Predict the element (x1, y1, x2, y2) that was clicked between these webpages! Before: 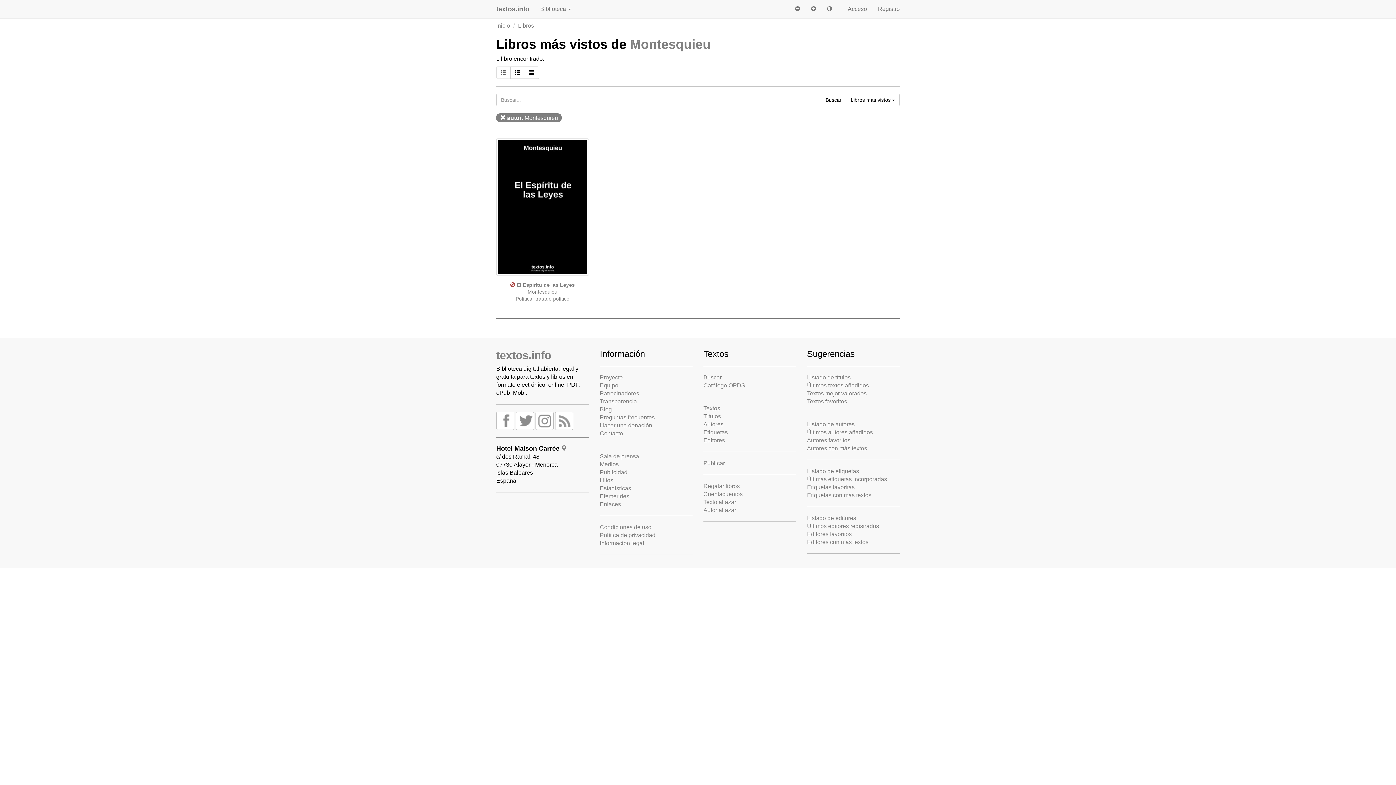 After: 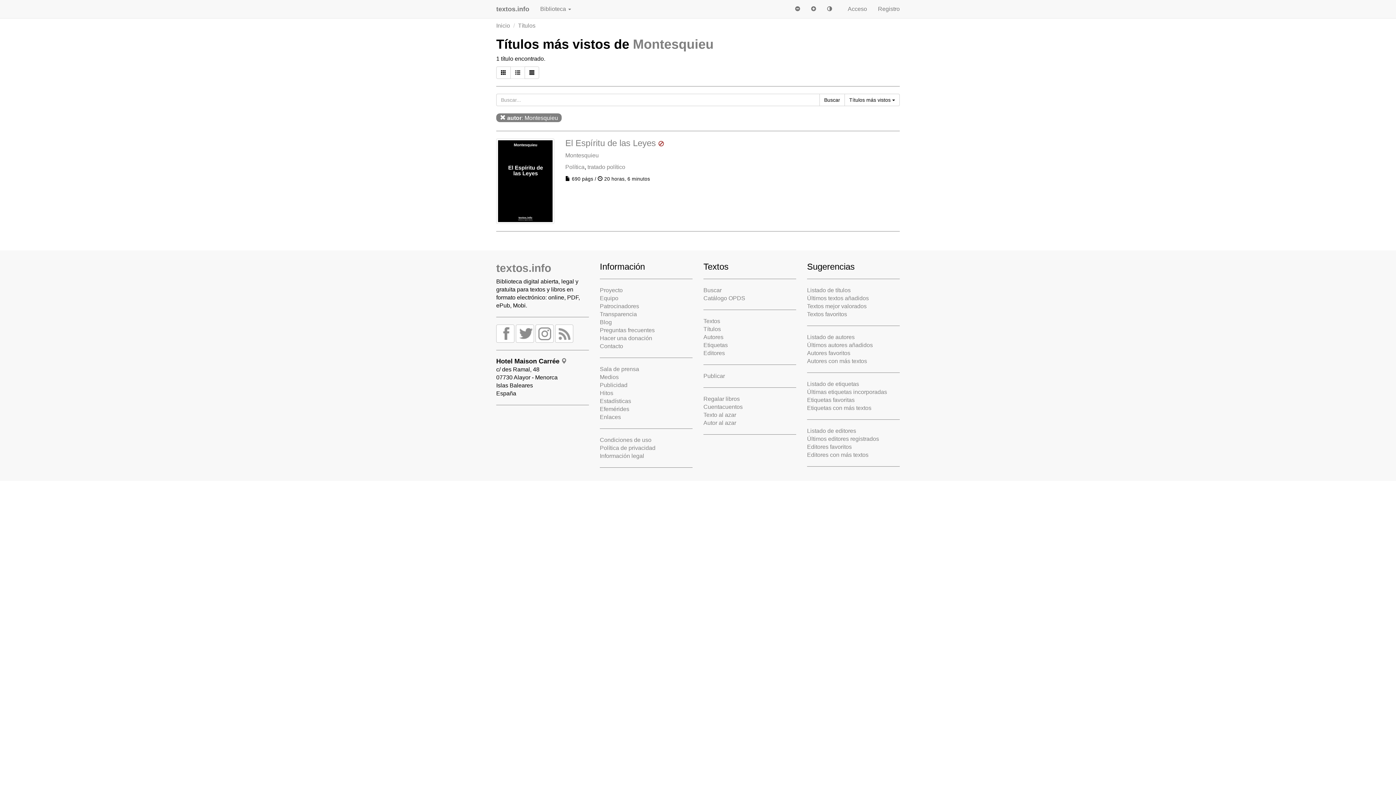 Action: bbox: (510, 66, 525, 78)